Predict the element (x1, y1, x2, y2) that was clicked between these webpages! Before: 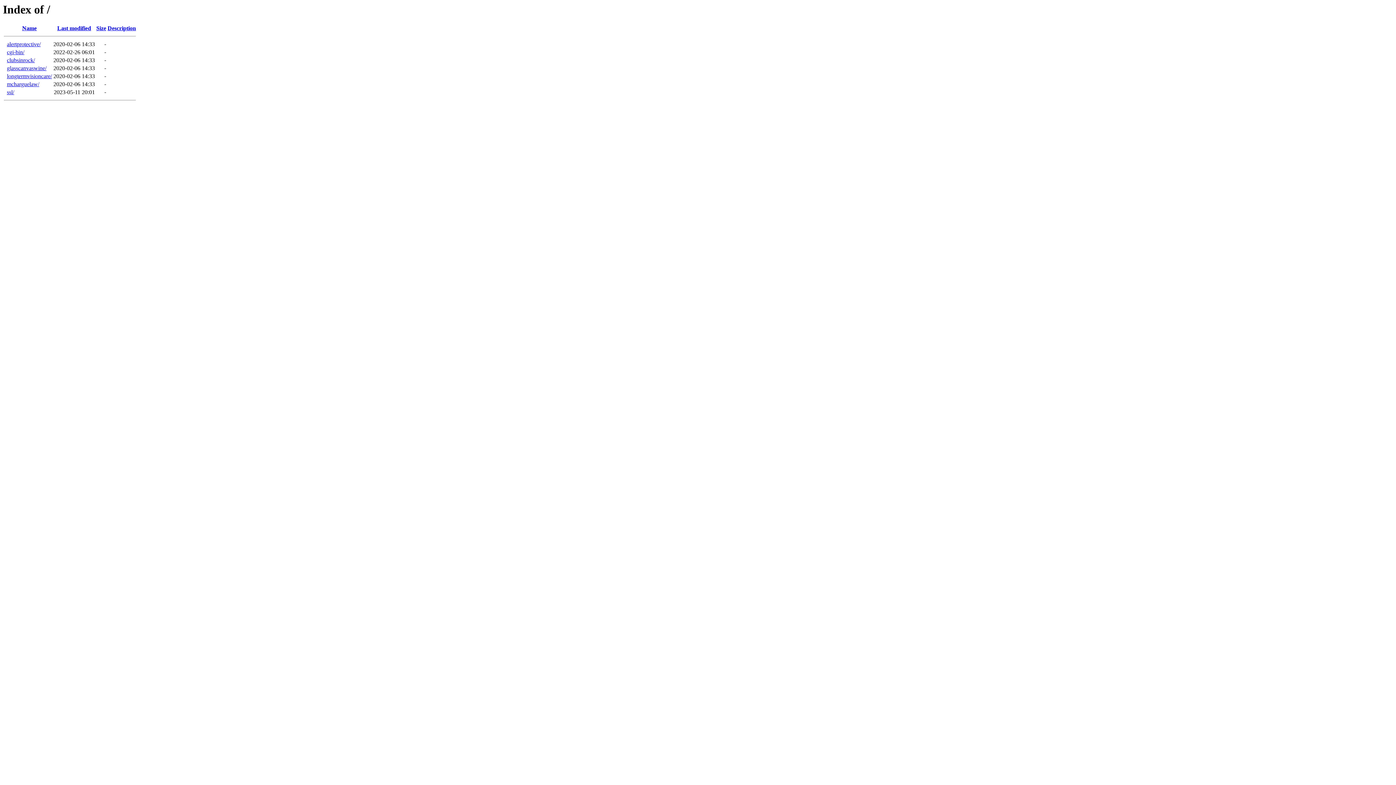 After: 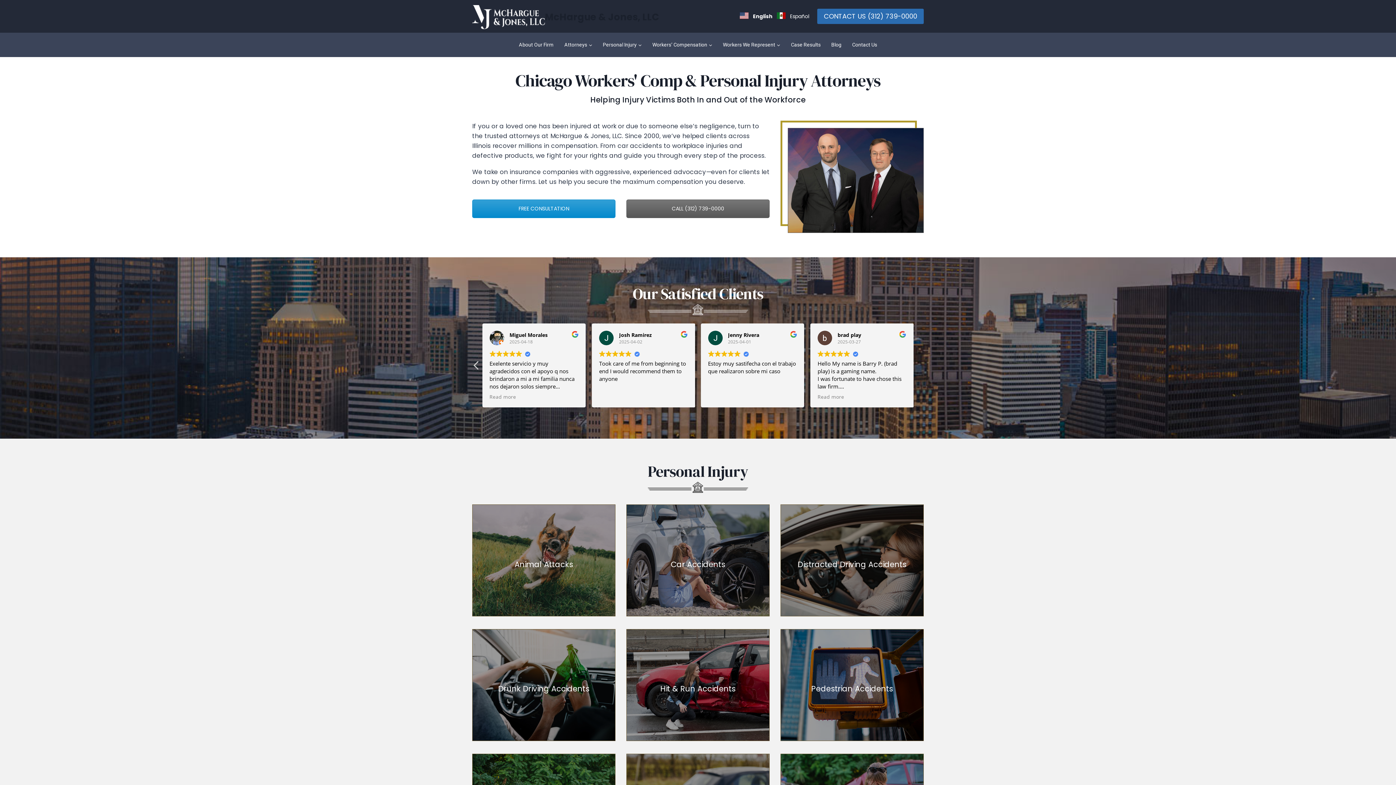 Action: label: mcharguelaw/ bbox: (6, 81, 39, 87)